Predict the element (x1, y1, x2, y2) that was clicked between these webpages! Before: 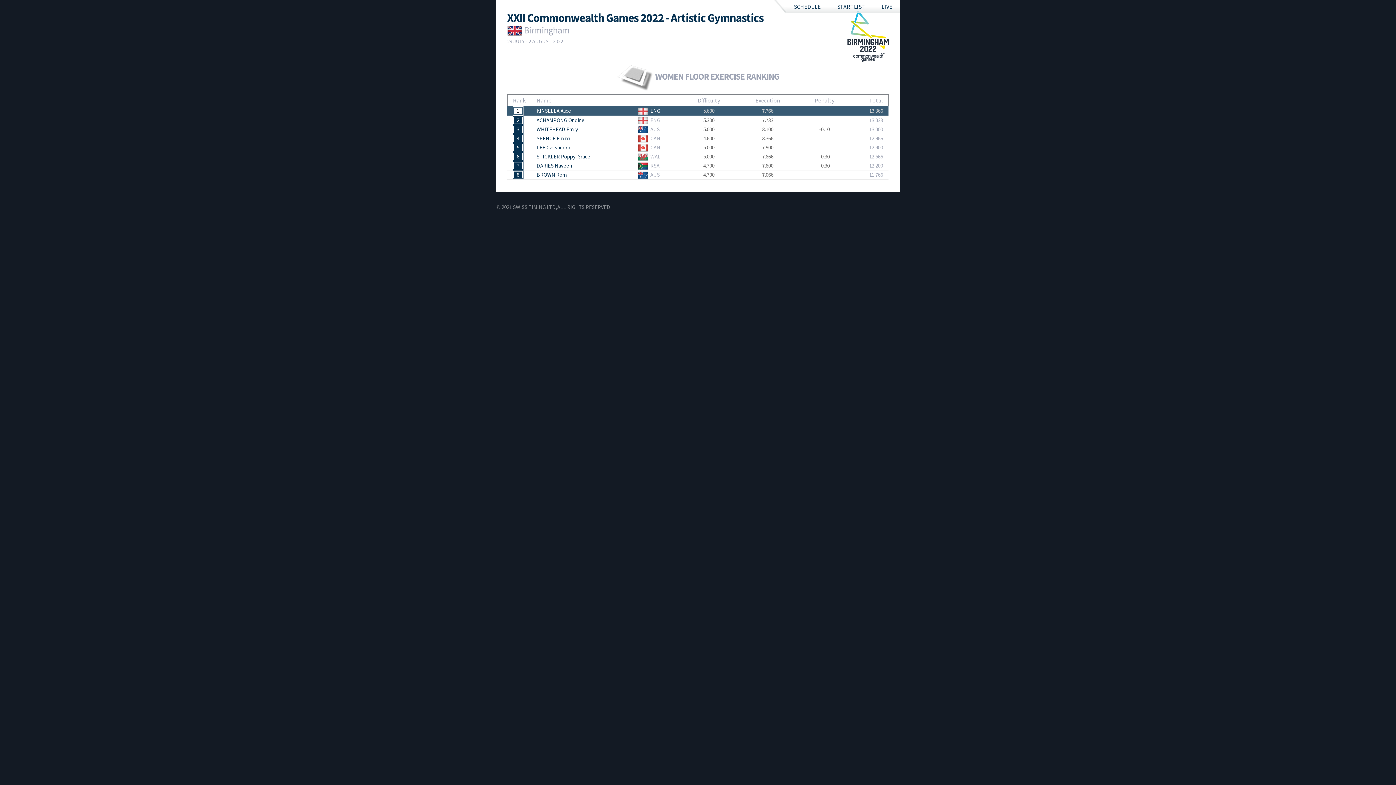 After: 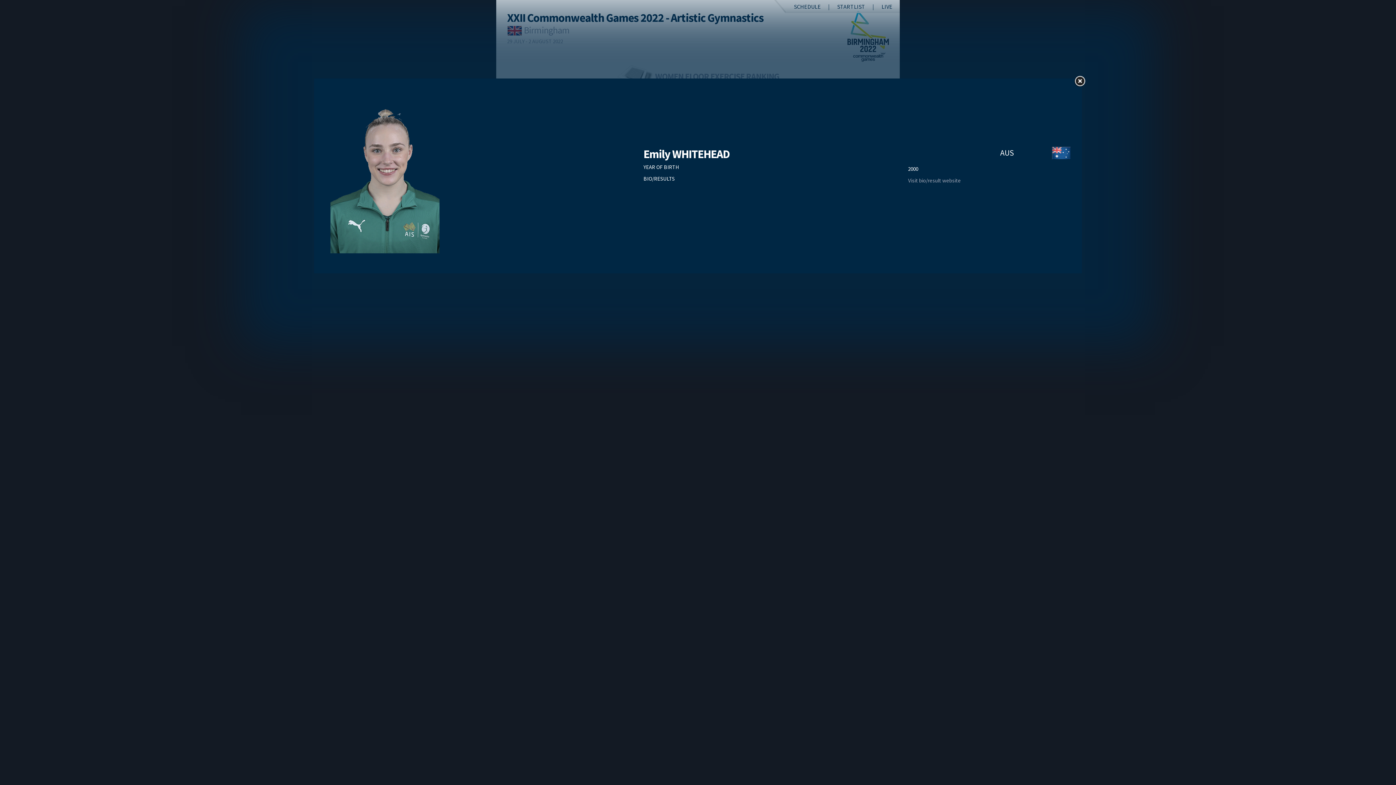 Action: bbox: (536, 125, 578, 132) label: WHITEHEAD Emily